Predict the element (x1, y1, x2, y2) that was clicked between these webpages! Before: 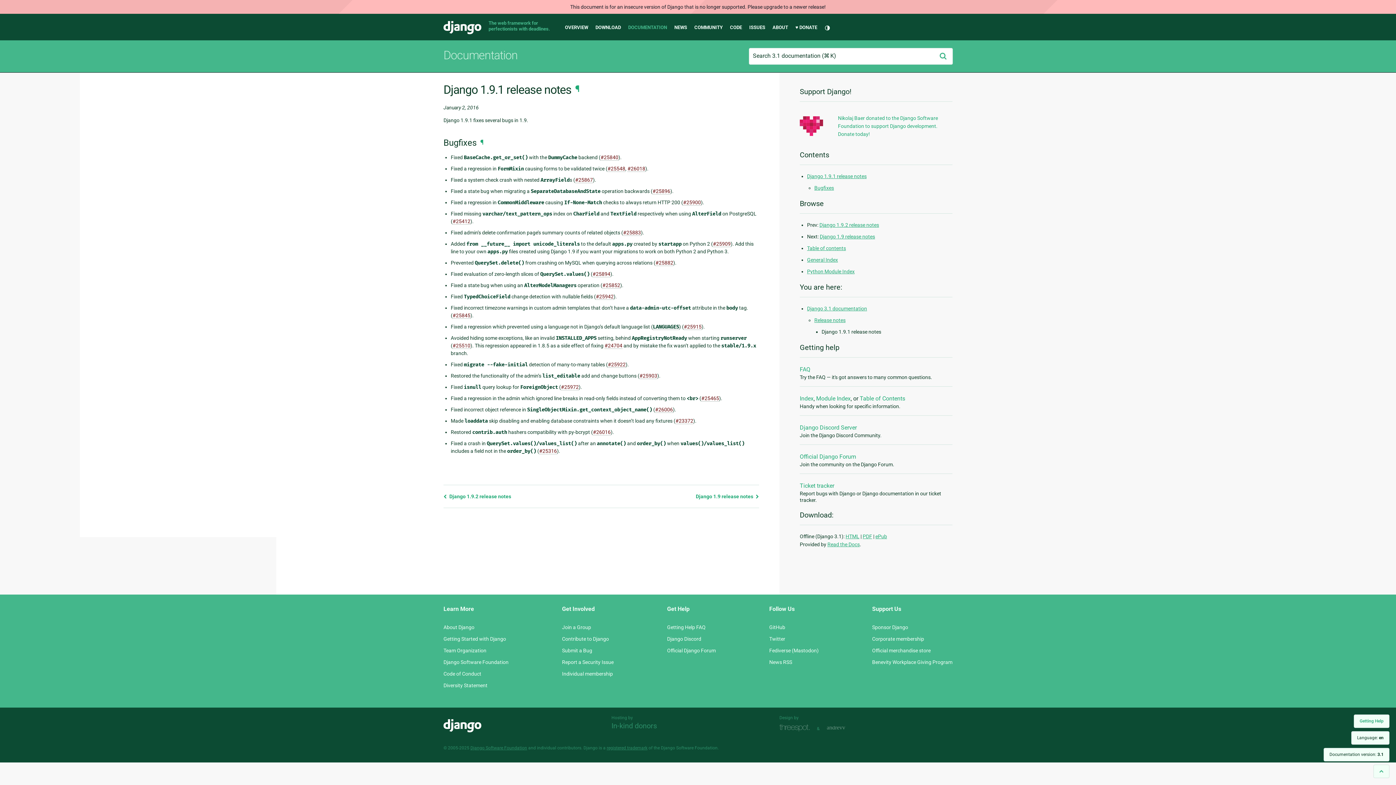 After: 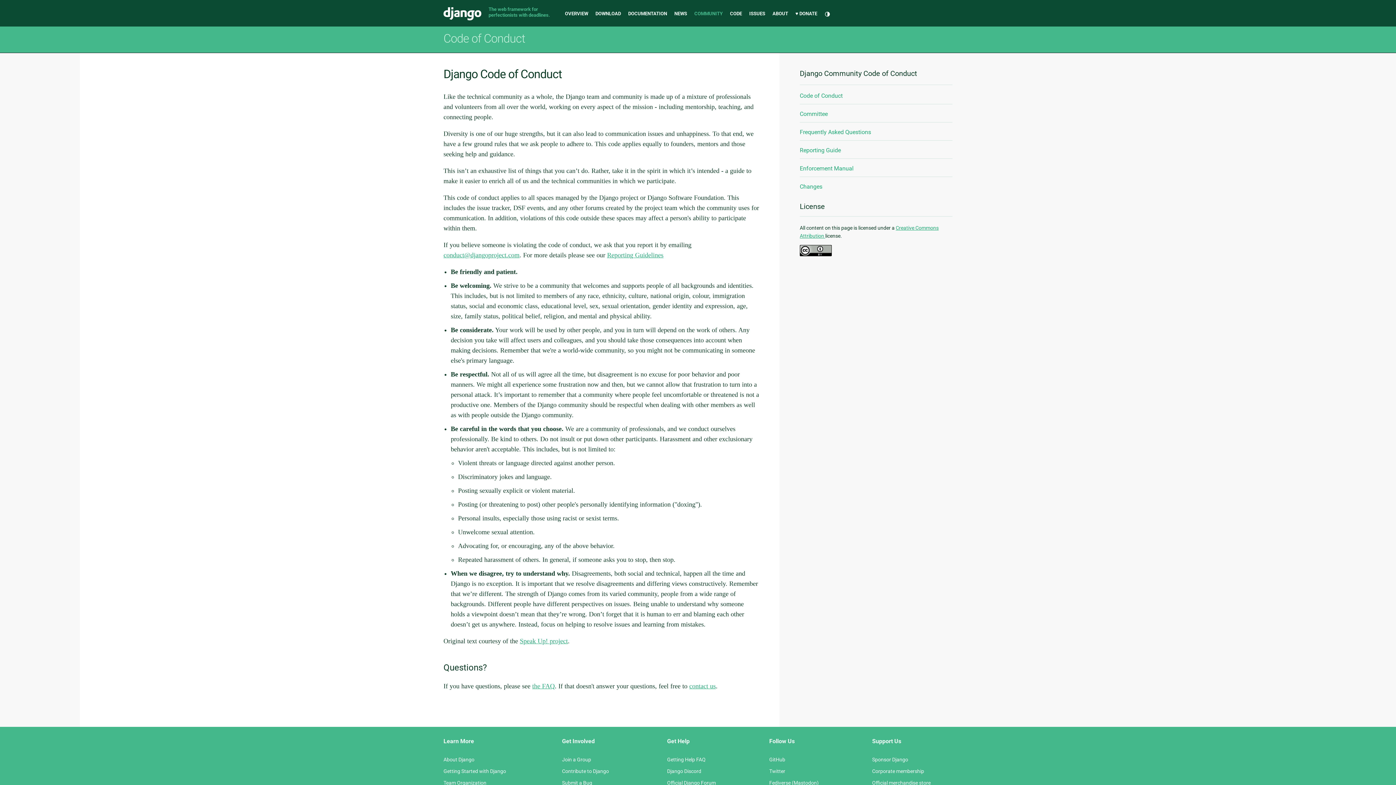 Action: bbox: (443, 671, 481, 676) label: Code of Conduct